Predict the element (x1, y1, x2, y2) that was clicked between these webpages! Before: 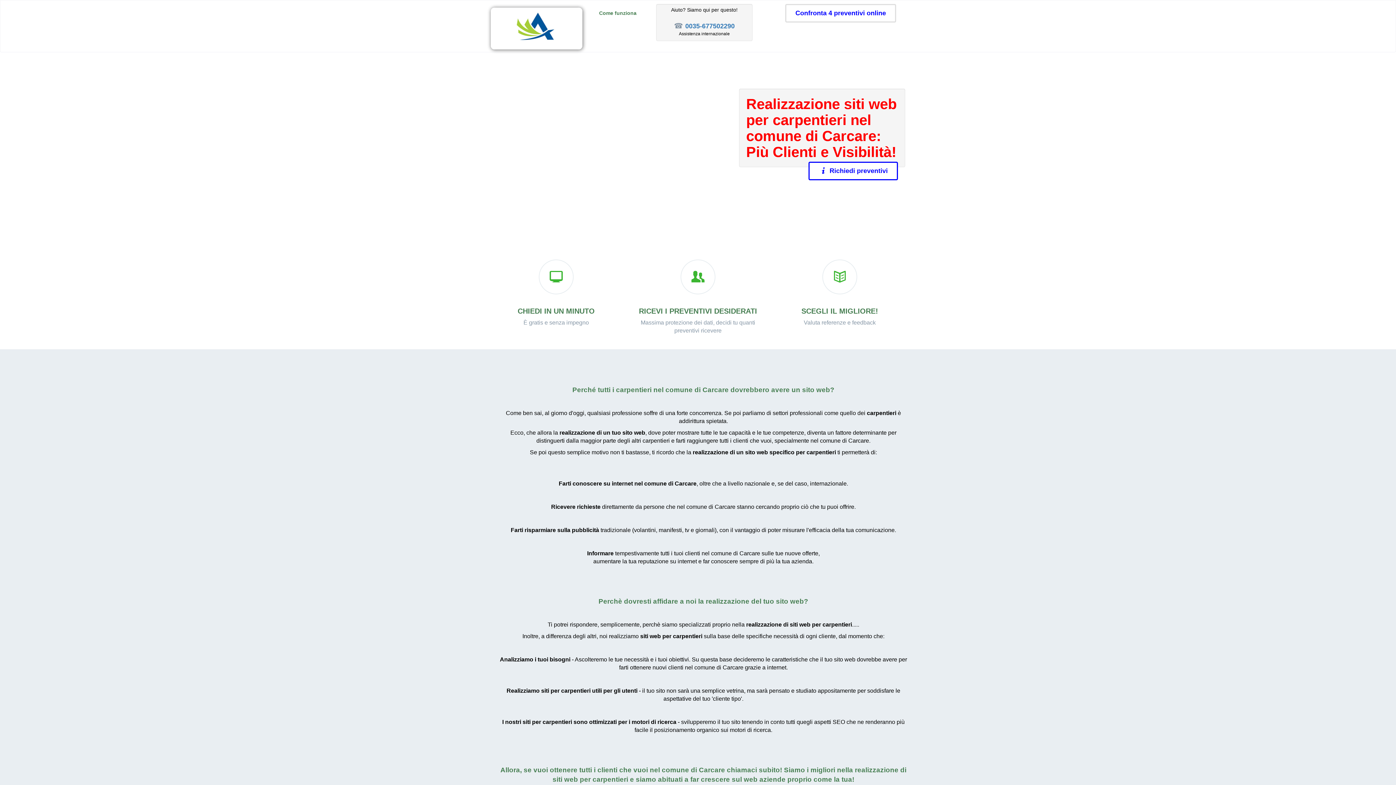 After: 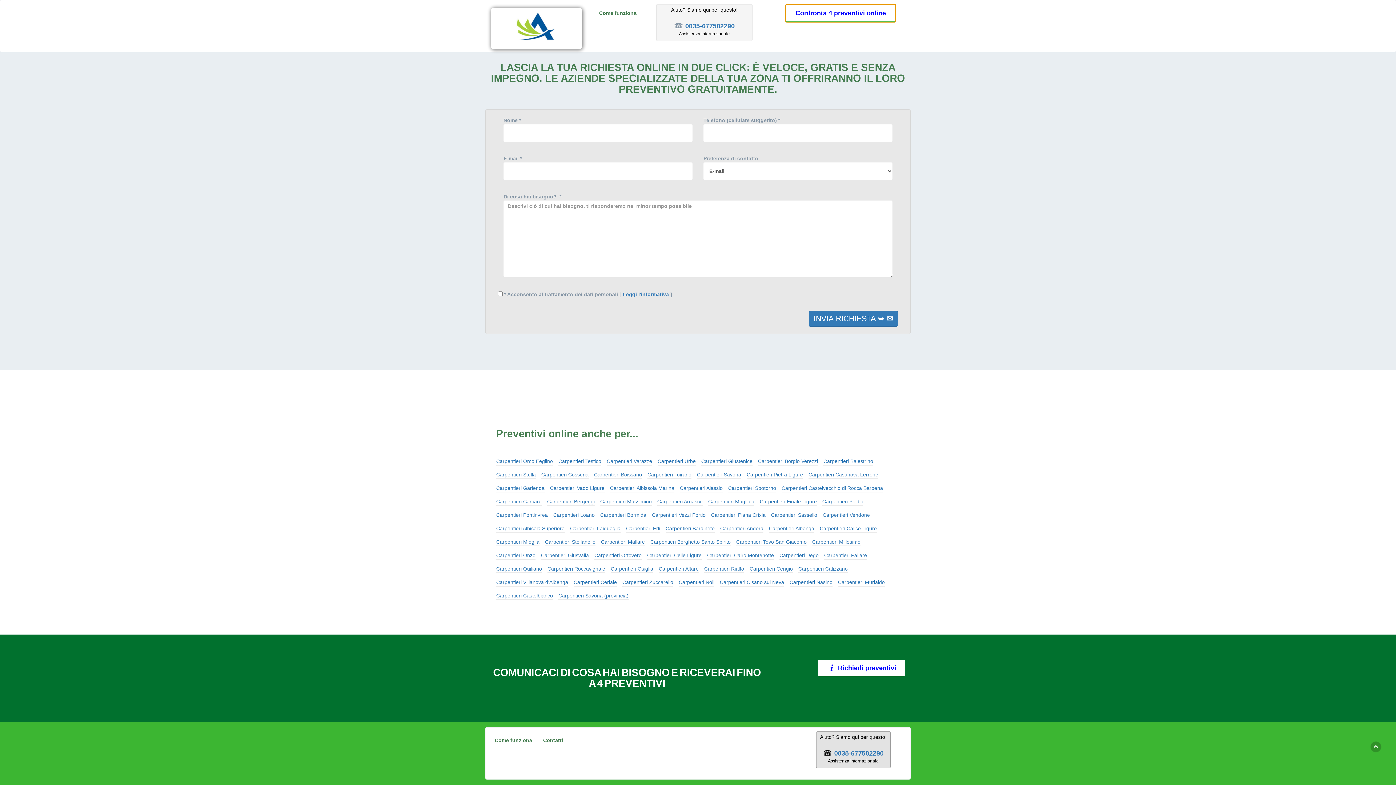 Action: label: Confronta 4 preventivi online bbox: (785, 4, 896, 22)